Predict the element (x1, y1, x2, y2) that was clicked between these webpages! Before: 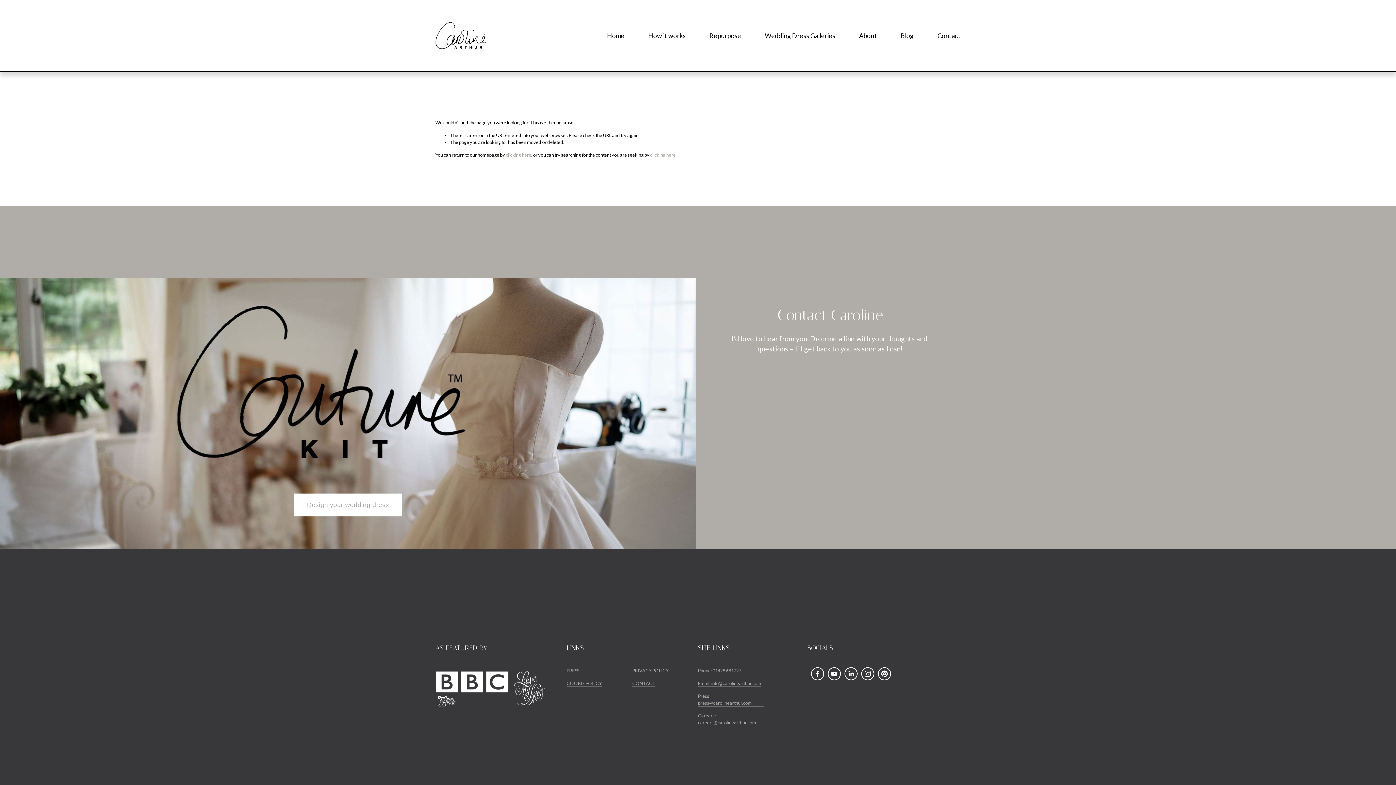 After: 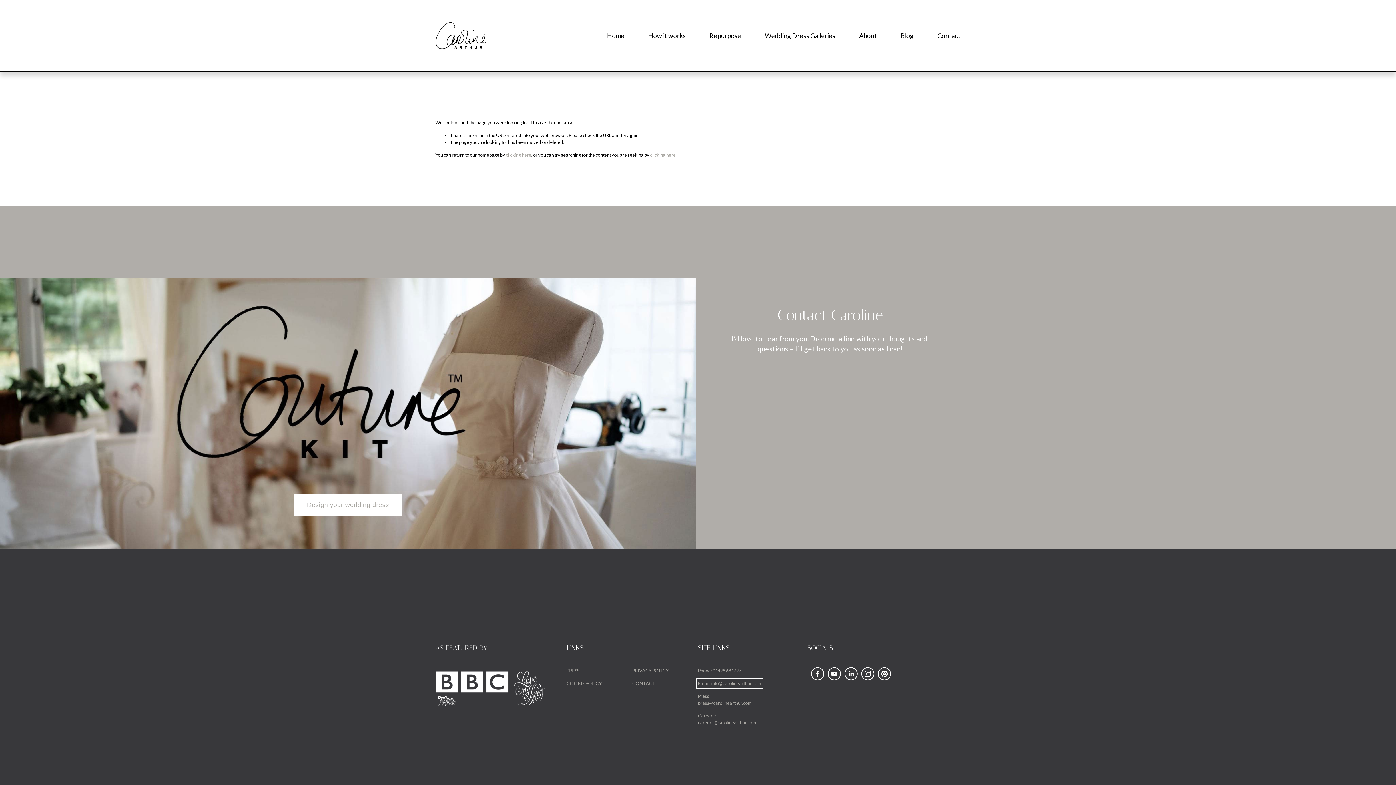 Action: label: Email: info@carolinearthur.com bbox: (698, 680, 761, 687)